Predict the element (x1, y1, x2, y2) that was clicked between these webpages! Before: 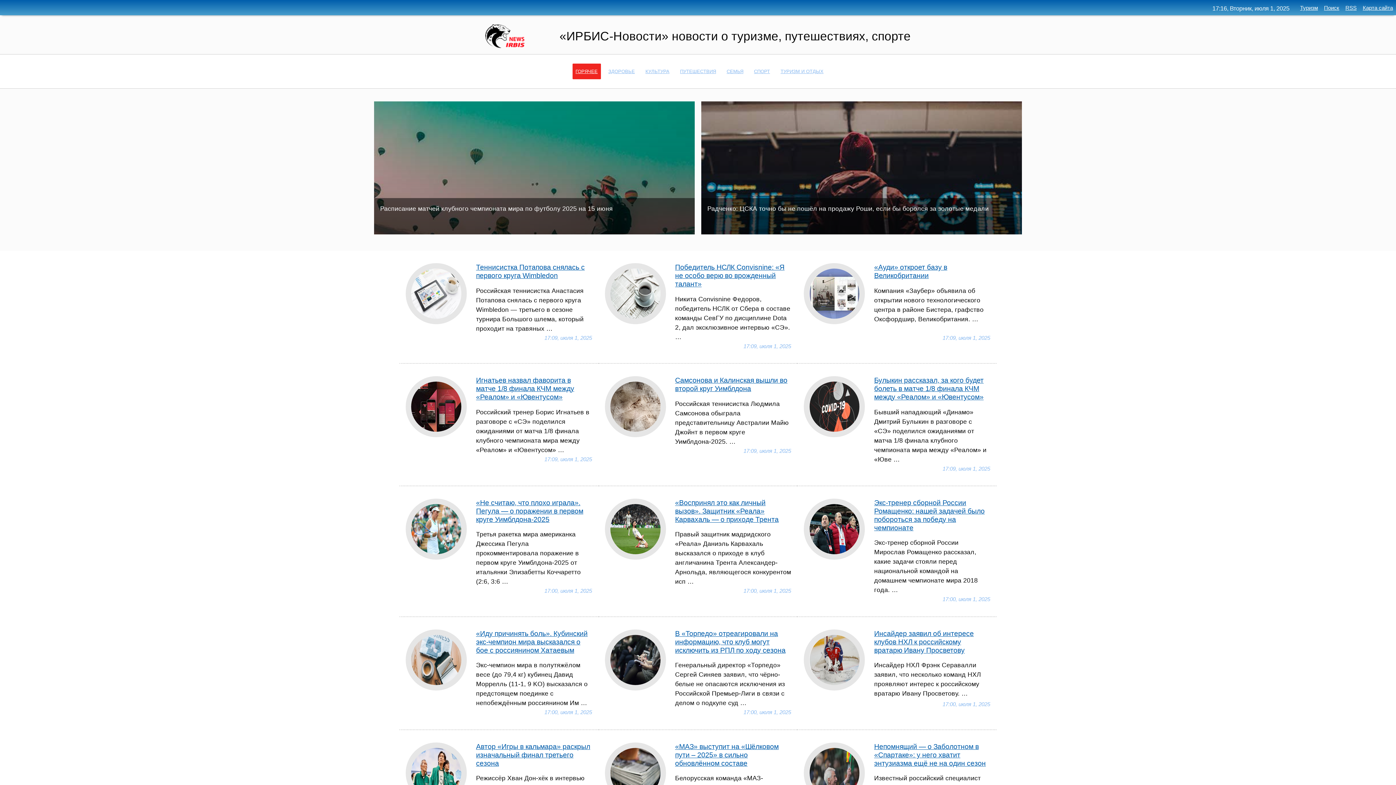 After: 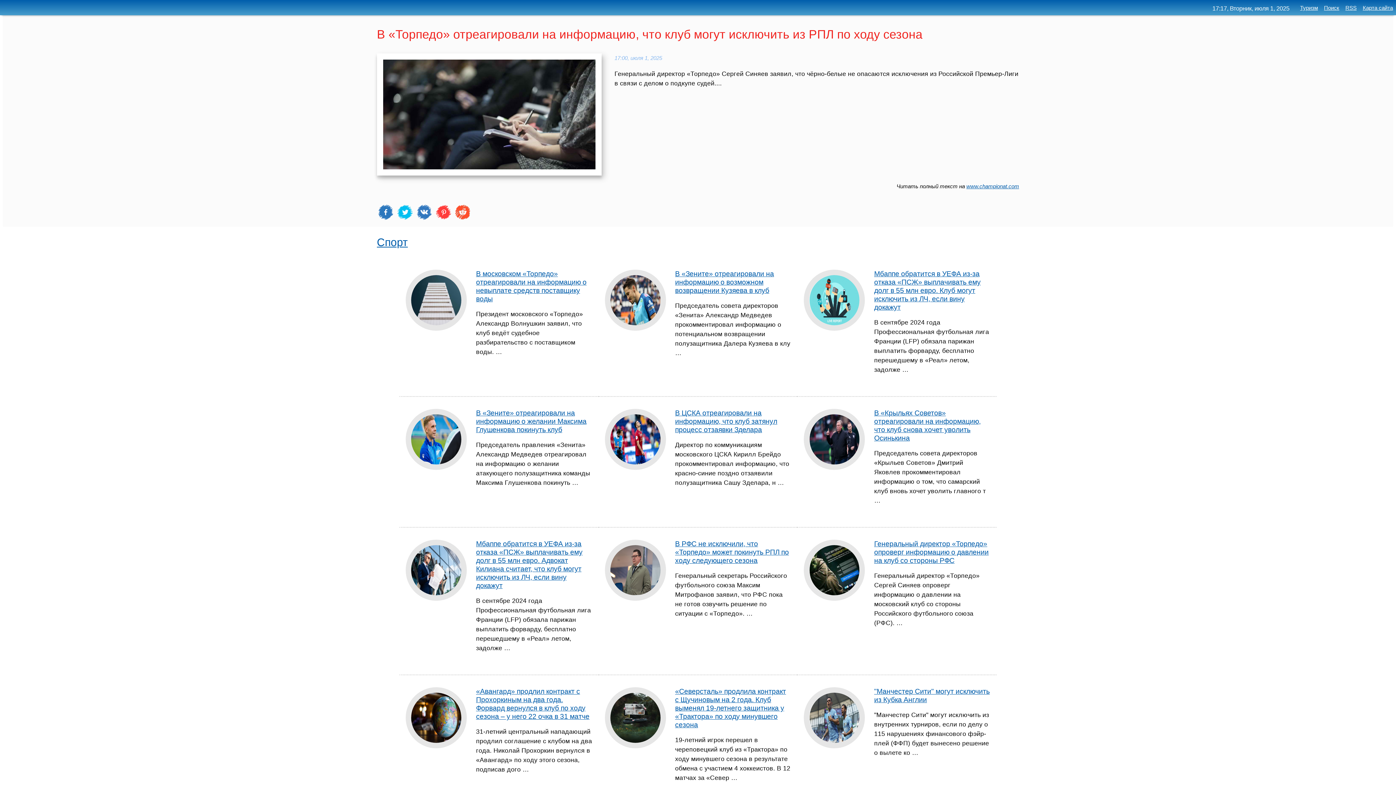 Action: bbox: (675, 629, 785, 654) label: В «Торпедо» отреагировали на информацию, что клуб могут исключить из РПЛ по ходу сезона